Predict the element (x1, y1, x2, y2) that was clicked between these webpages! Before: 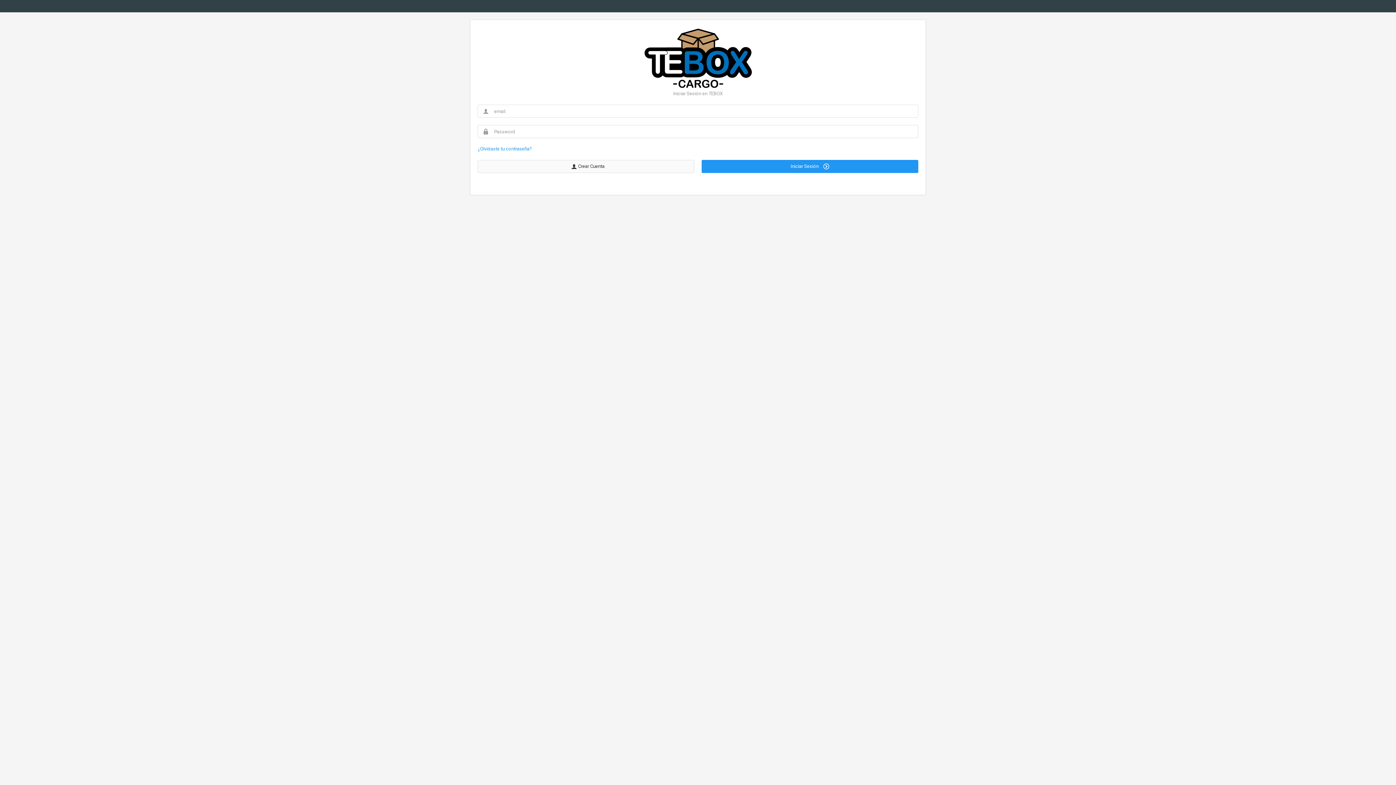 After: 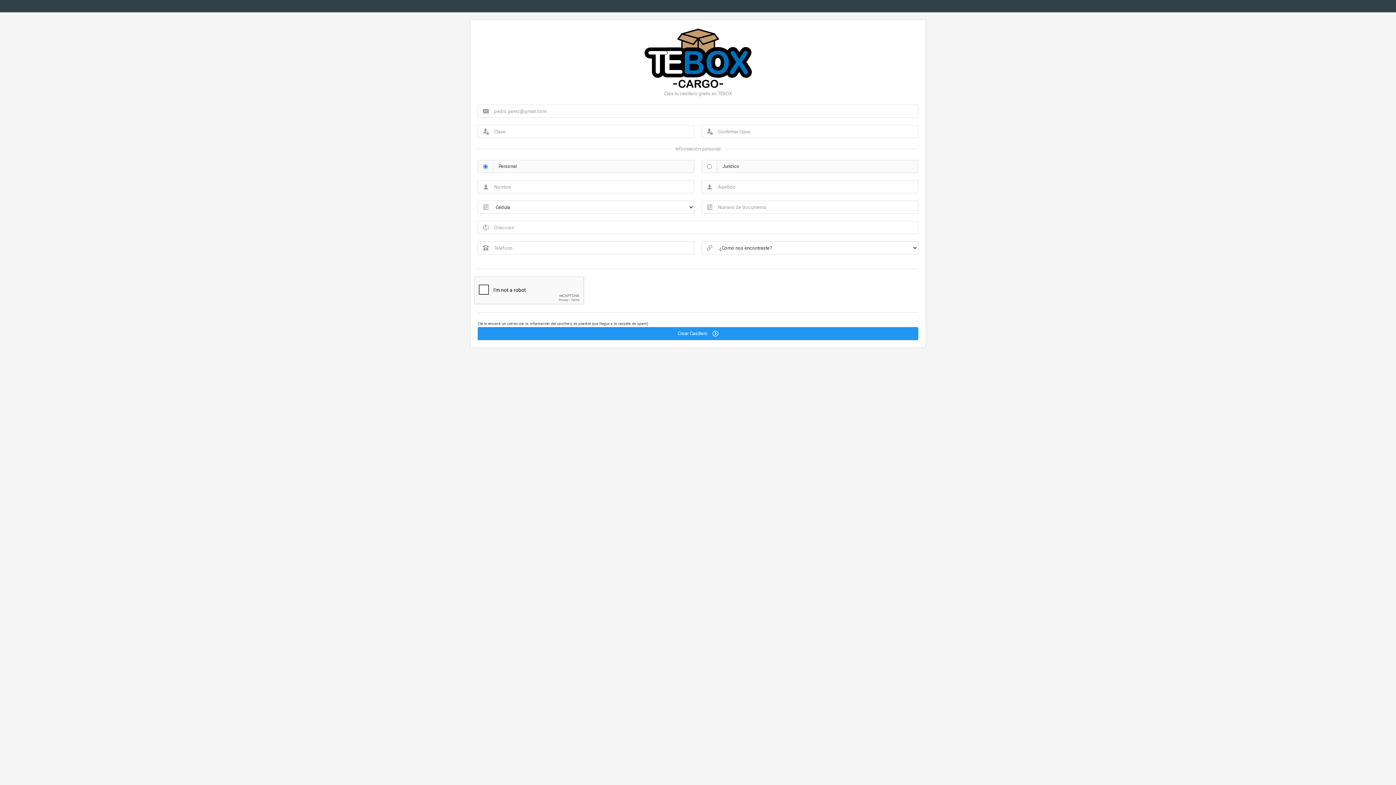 Action: bbox: (477, 160, 694, 173) label:  Crear Cuenta